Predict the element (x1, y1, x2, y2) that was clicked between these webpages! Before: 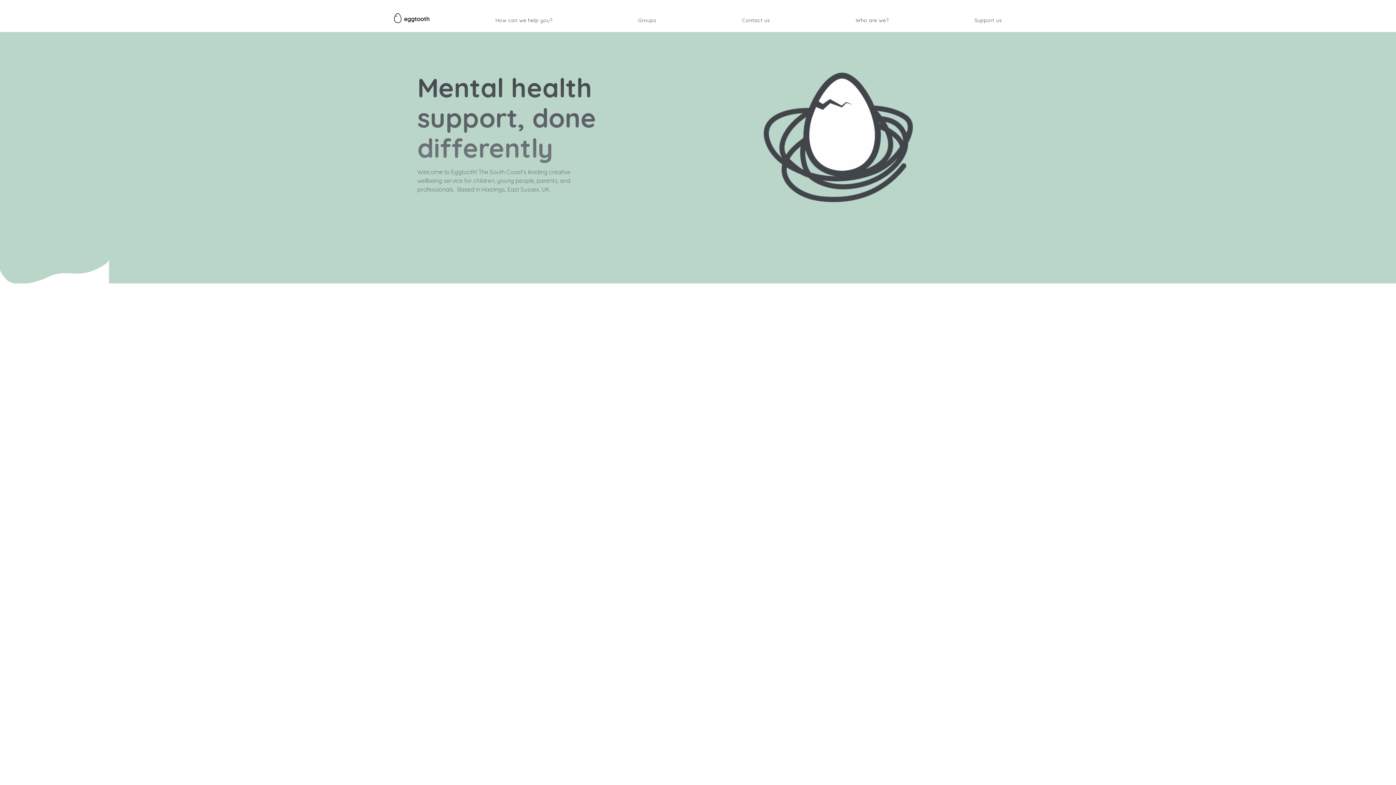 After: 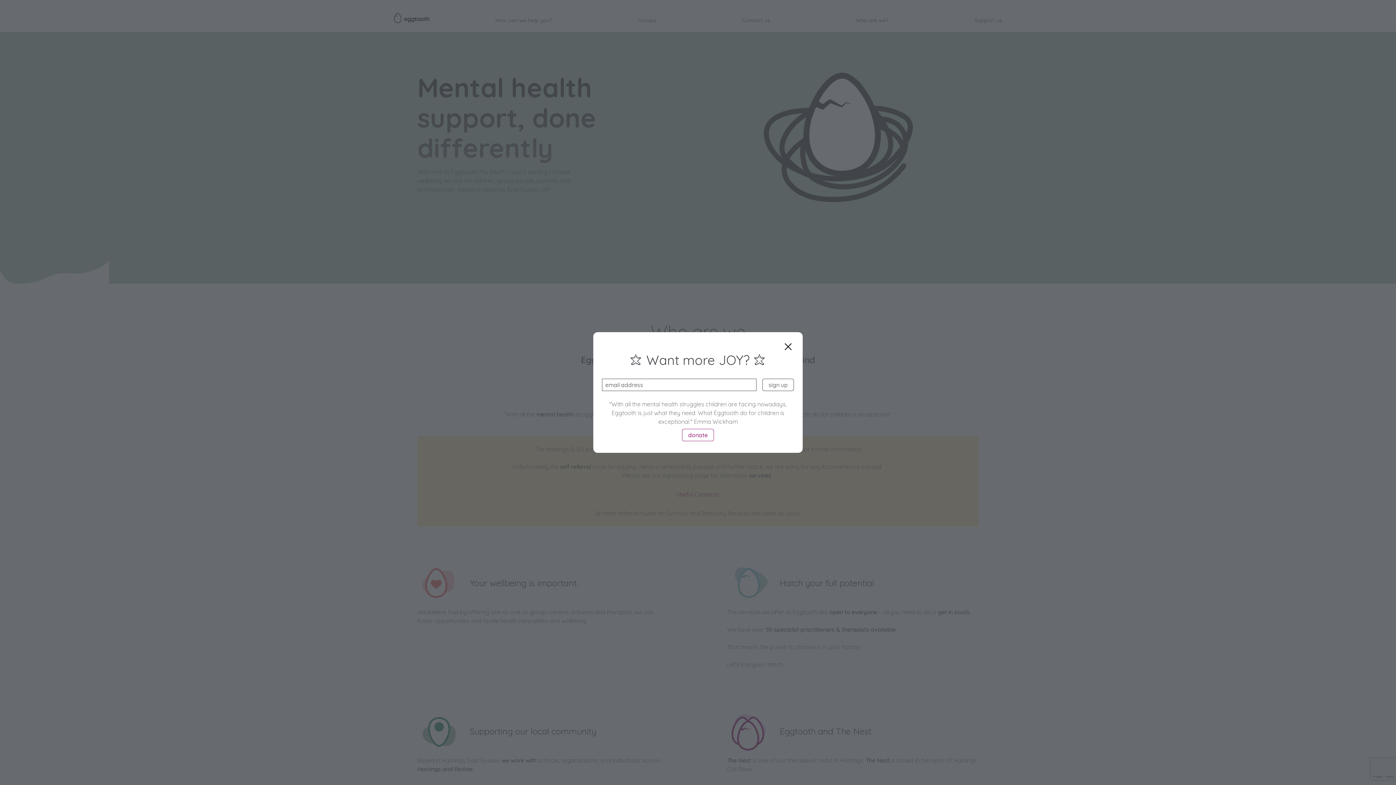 Action: label: Contact us bbox: (742, 16, 770, 24)